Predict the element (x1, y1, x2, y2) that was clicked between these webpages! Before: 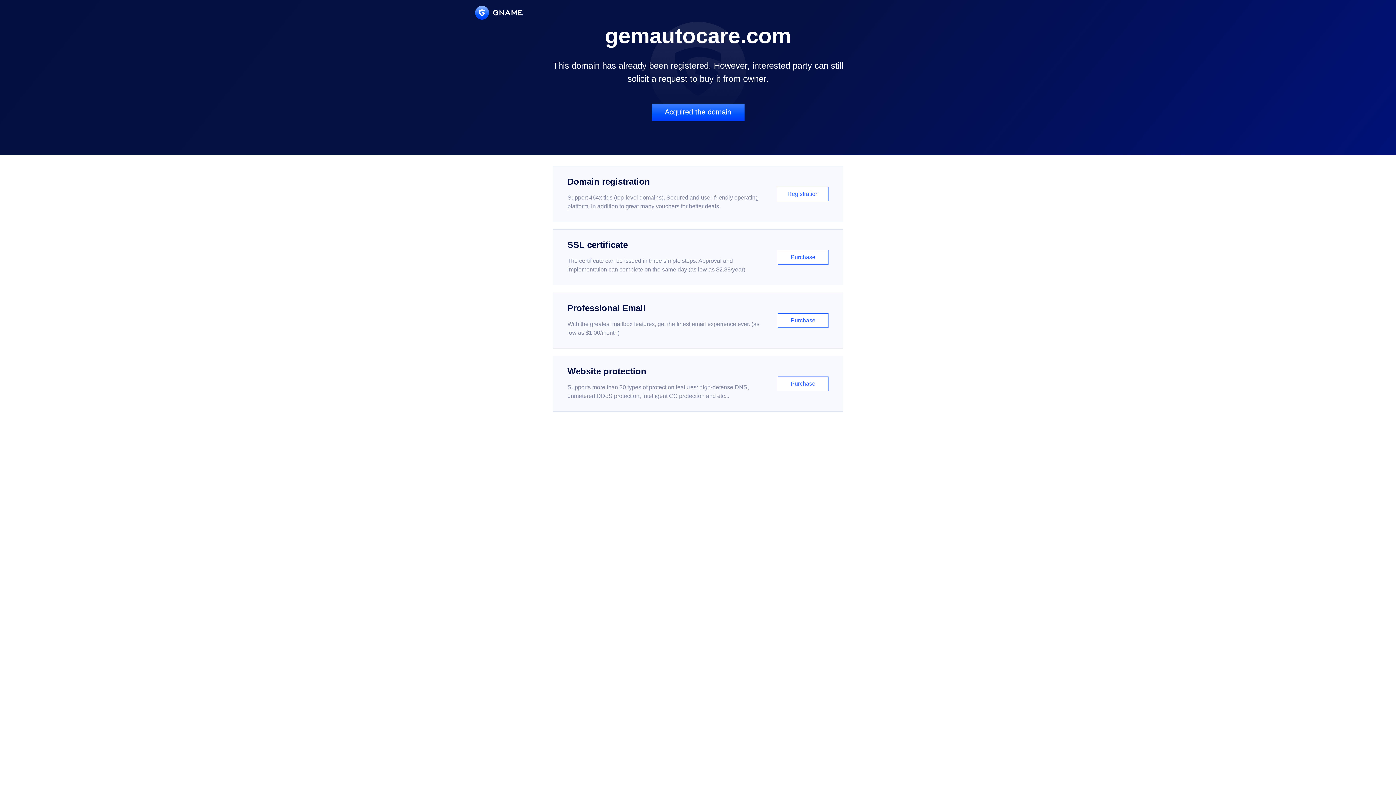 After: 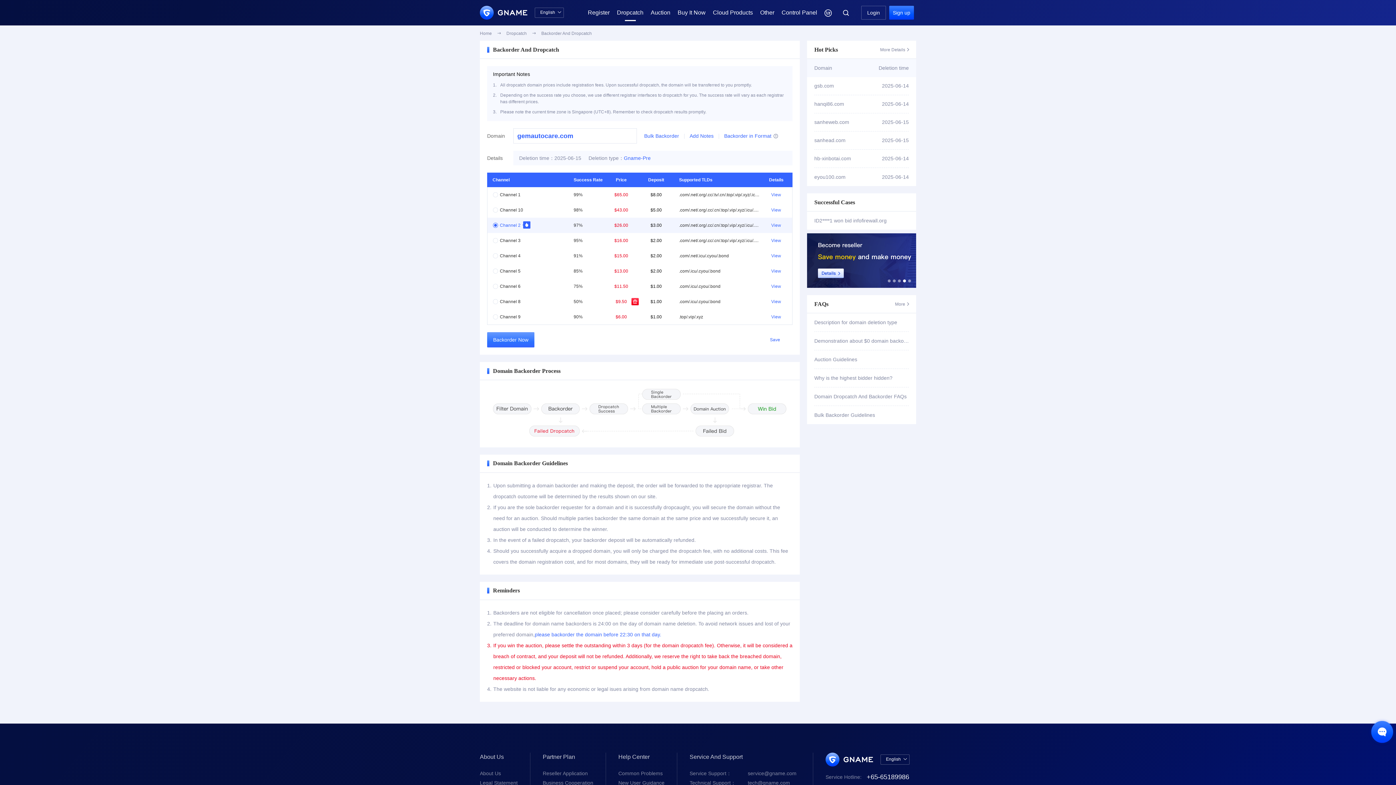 Action: bbox: (651, 103, 744, 121) label: Acquired the domain